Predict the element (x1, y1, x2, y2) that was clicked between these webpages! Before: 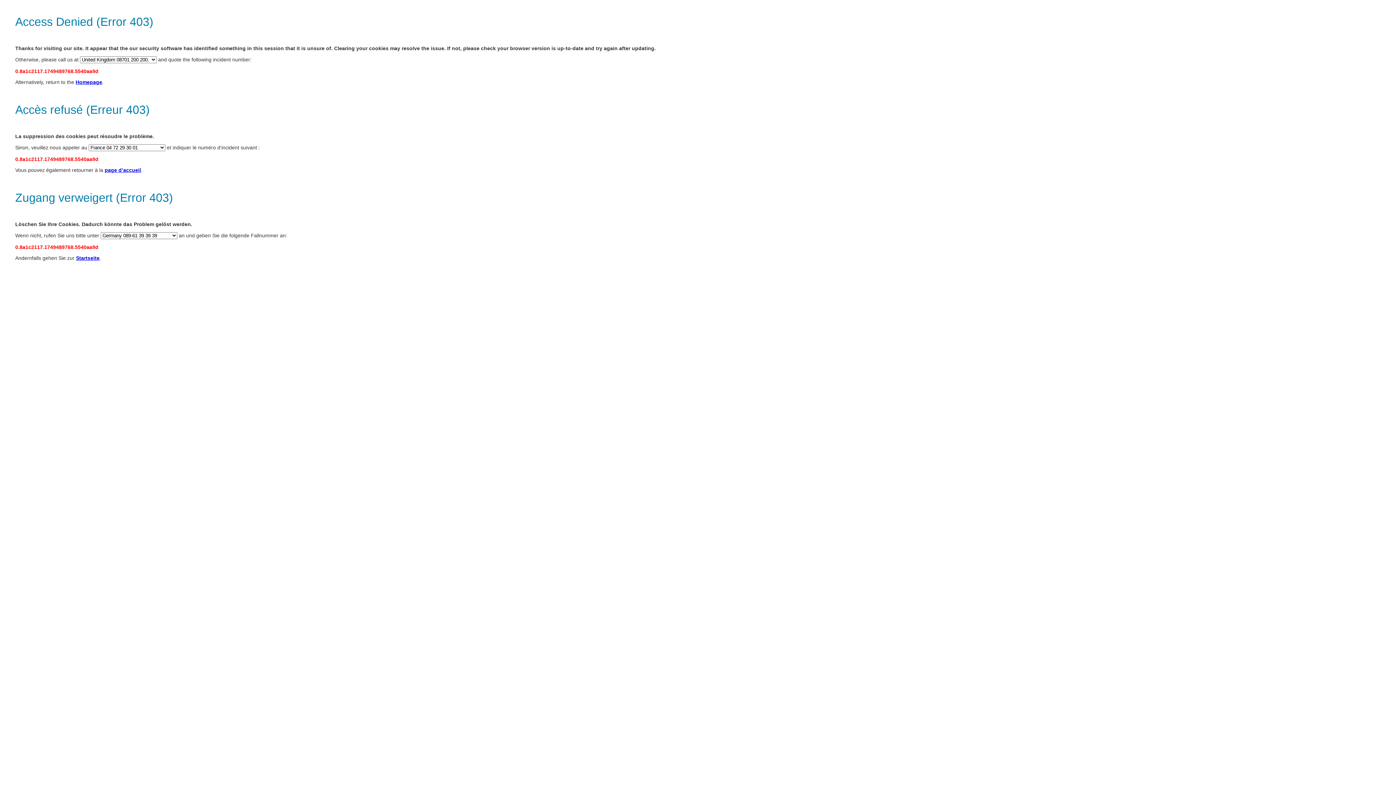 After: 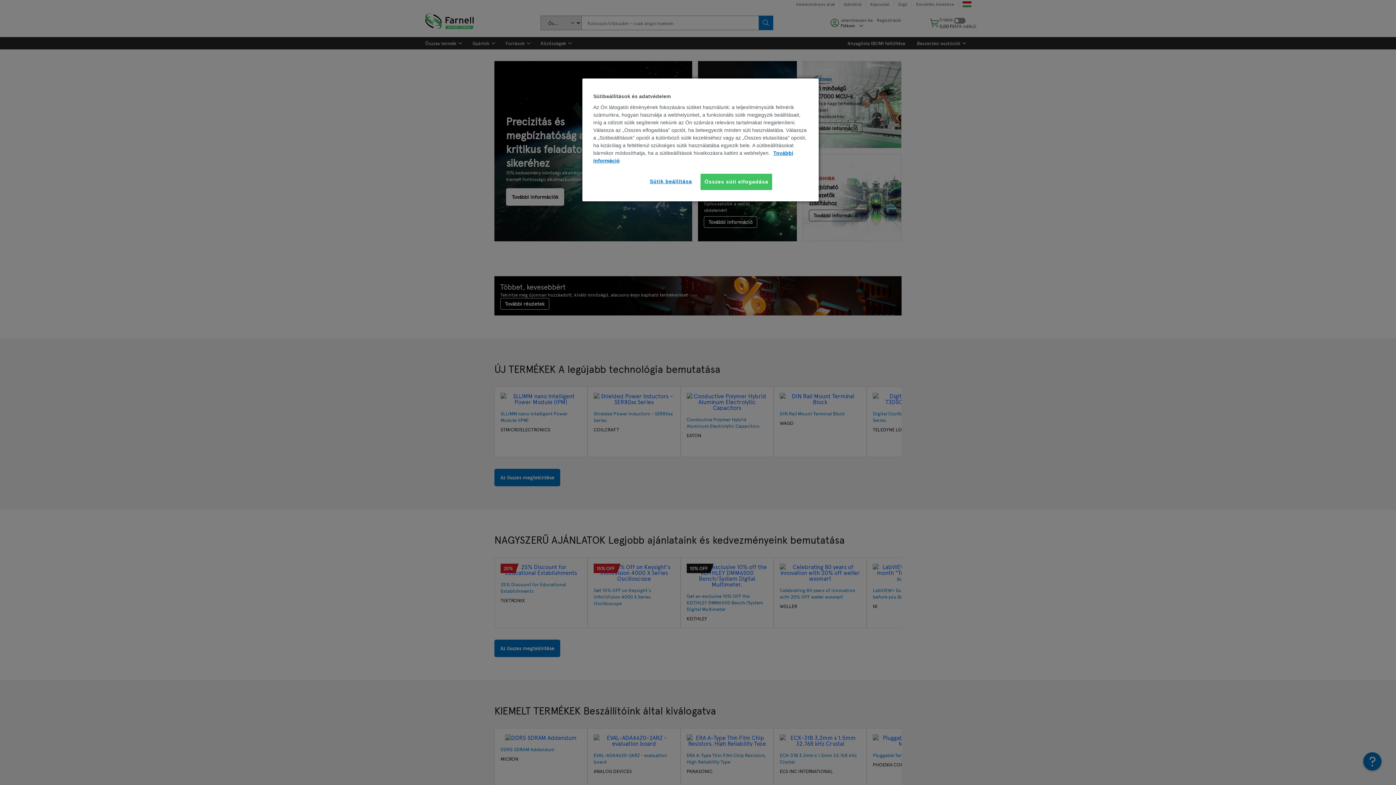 Action: bbox: (104, 167, 141, 173) label: page d’accueil